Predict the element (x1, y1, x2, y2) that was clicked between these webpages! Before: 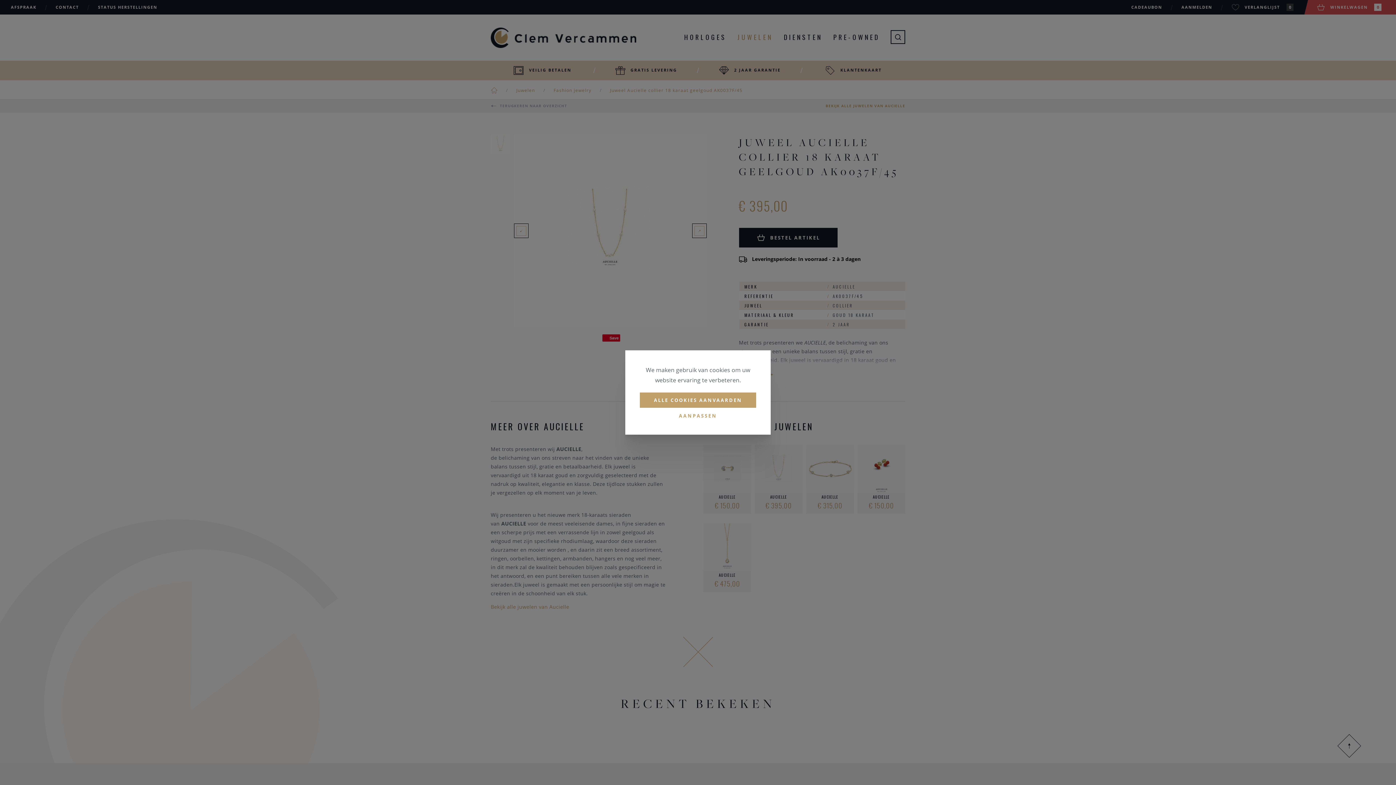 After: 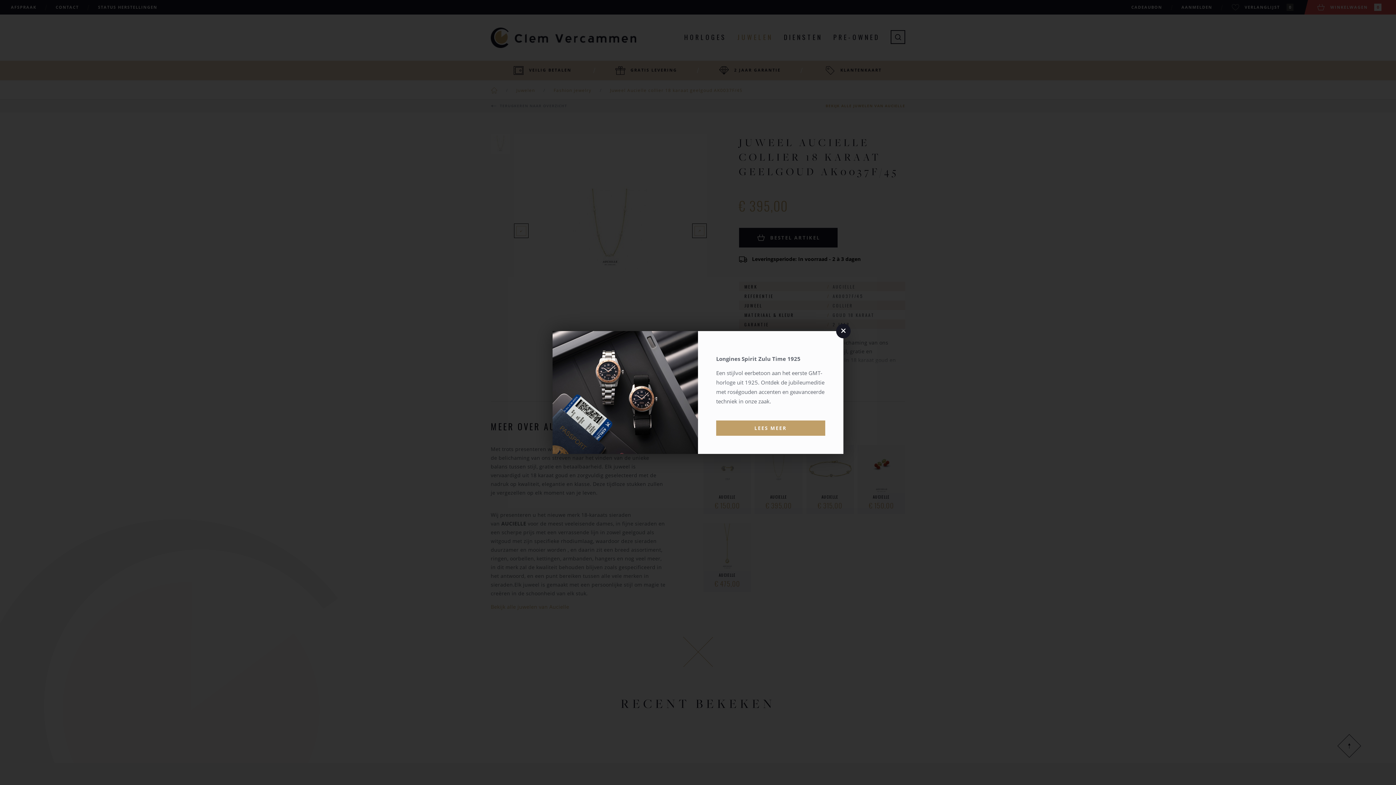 Action: label: ALLE COOKIES AANVAARDEN bbox: (640, 392, 756, 408)